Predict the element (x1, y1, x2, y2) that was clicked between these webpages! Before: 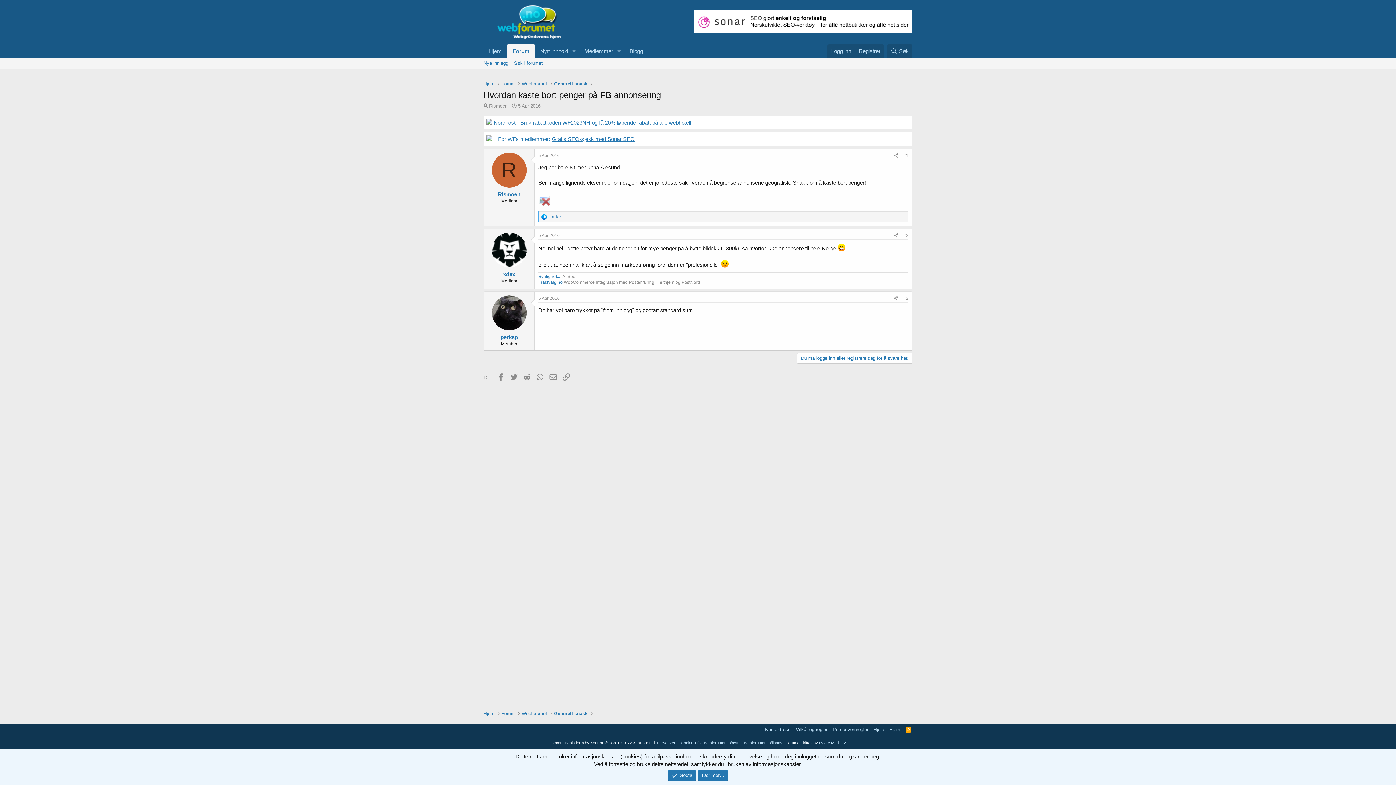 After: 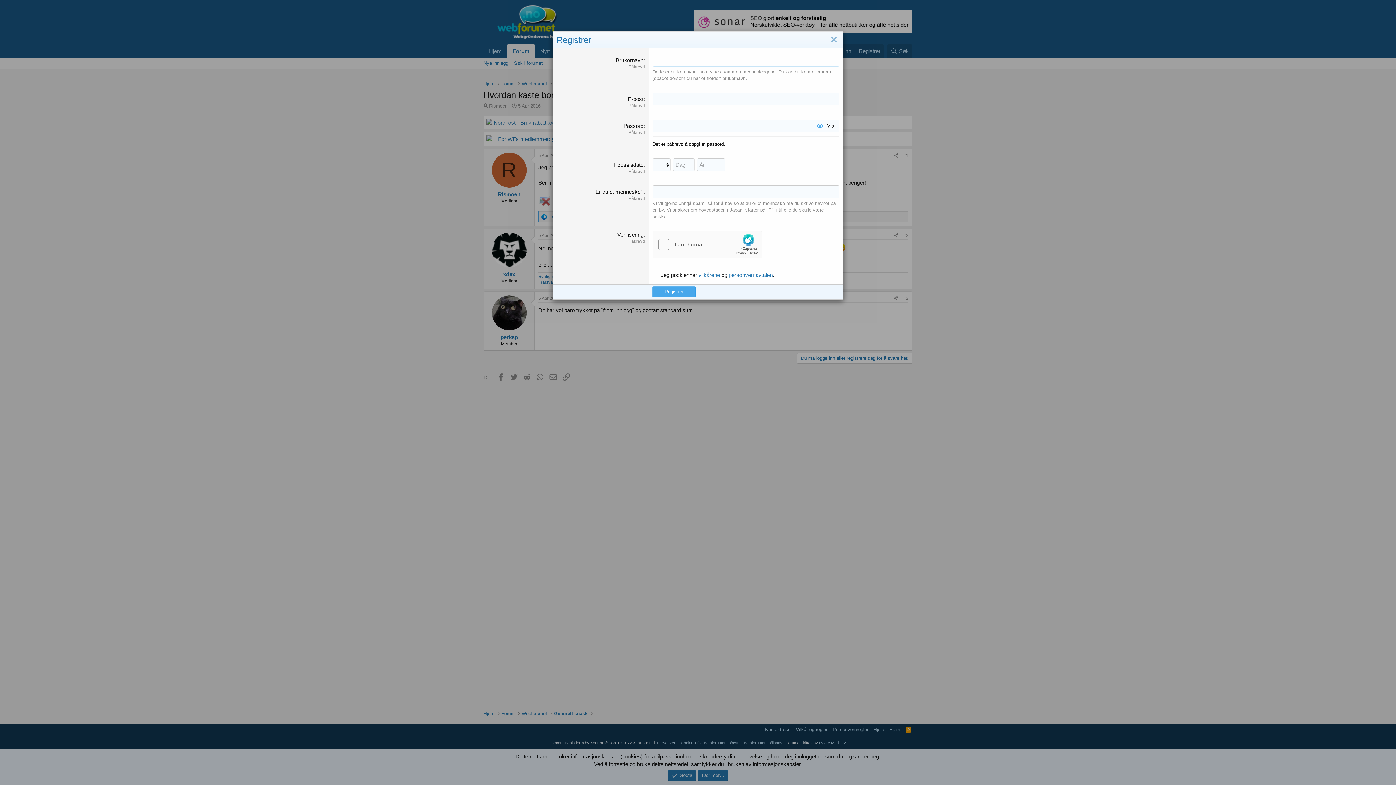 Action: label: Registrer bbox: (854, 44, 884, 57)